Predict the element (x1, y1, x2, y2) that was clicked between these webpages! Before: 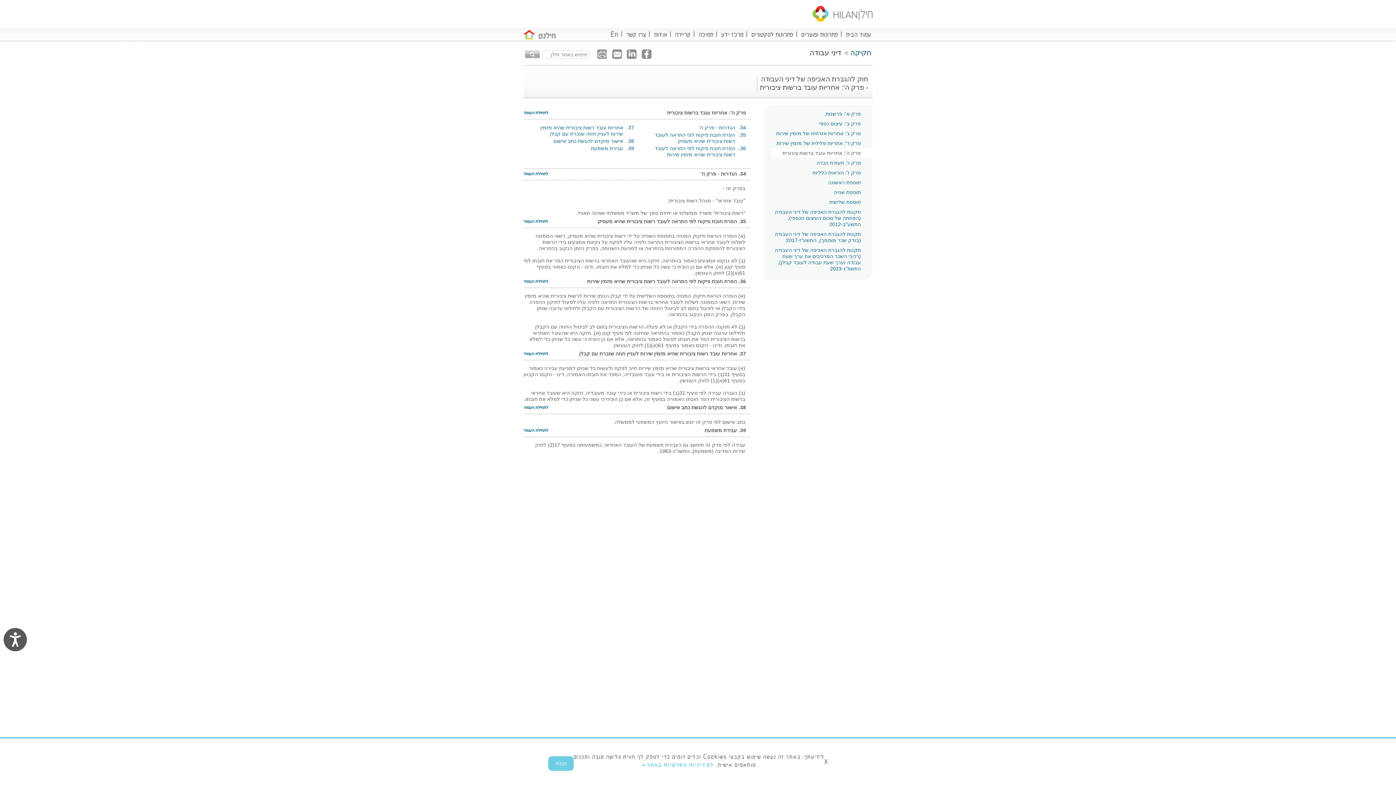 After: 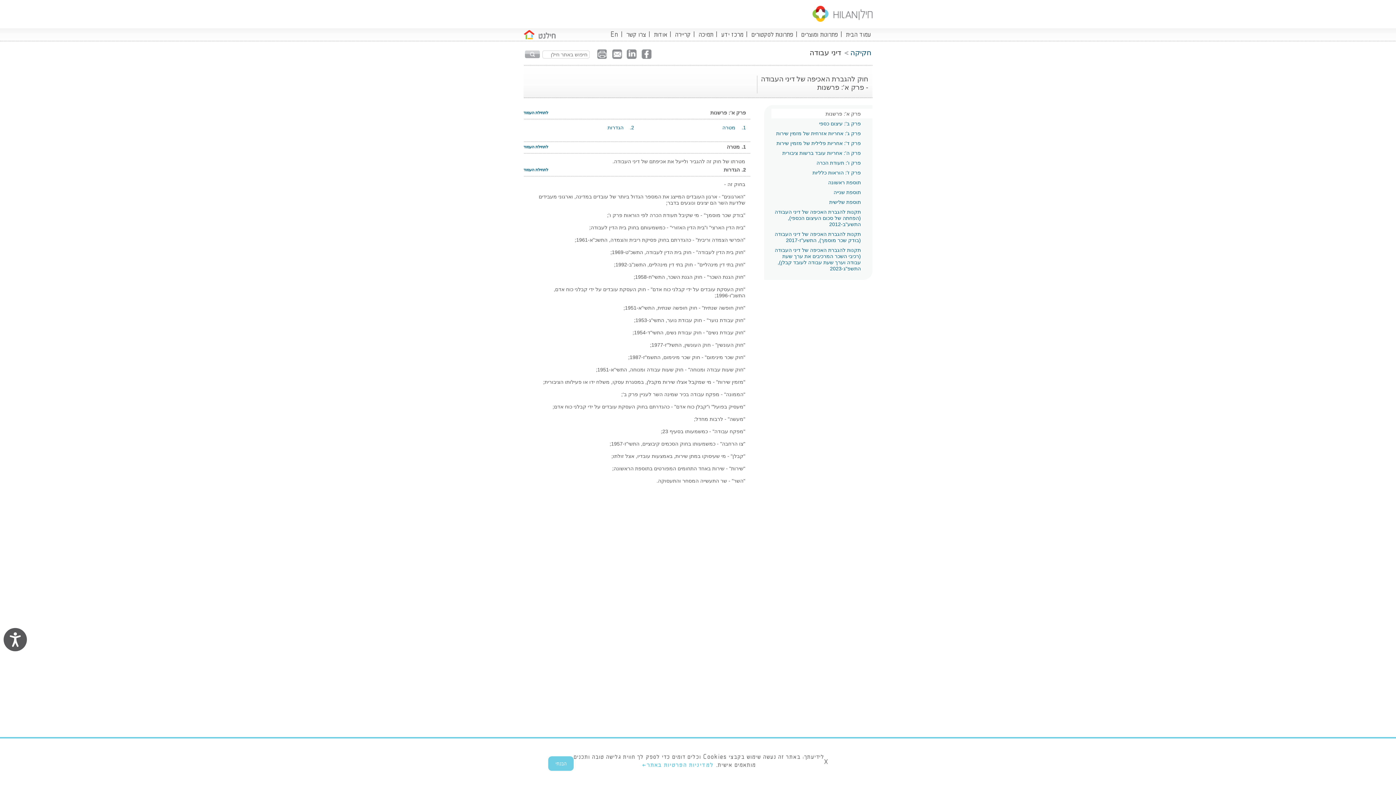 Action: label: פרק א': פרשנות bbox: (771, 110, 861, 117)